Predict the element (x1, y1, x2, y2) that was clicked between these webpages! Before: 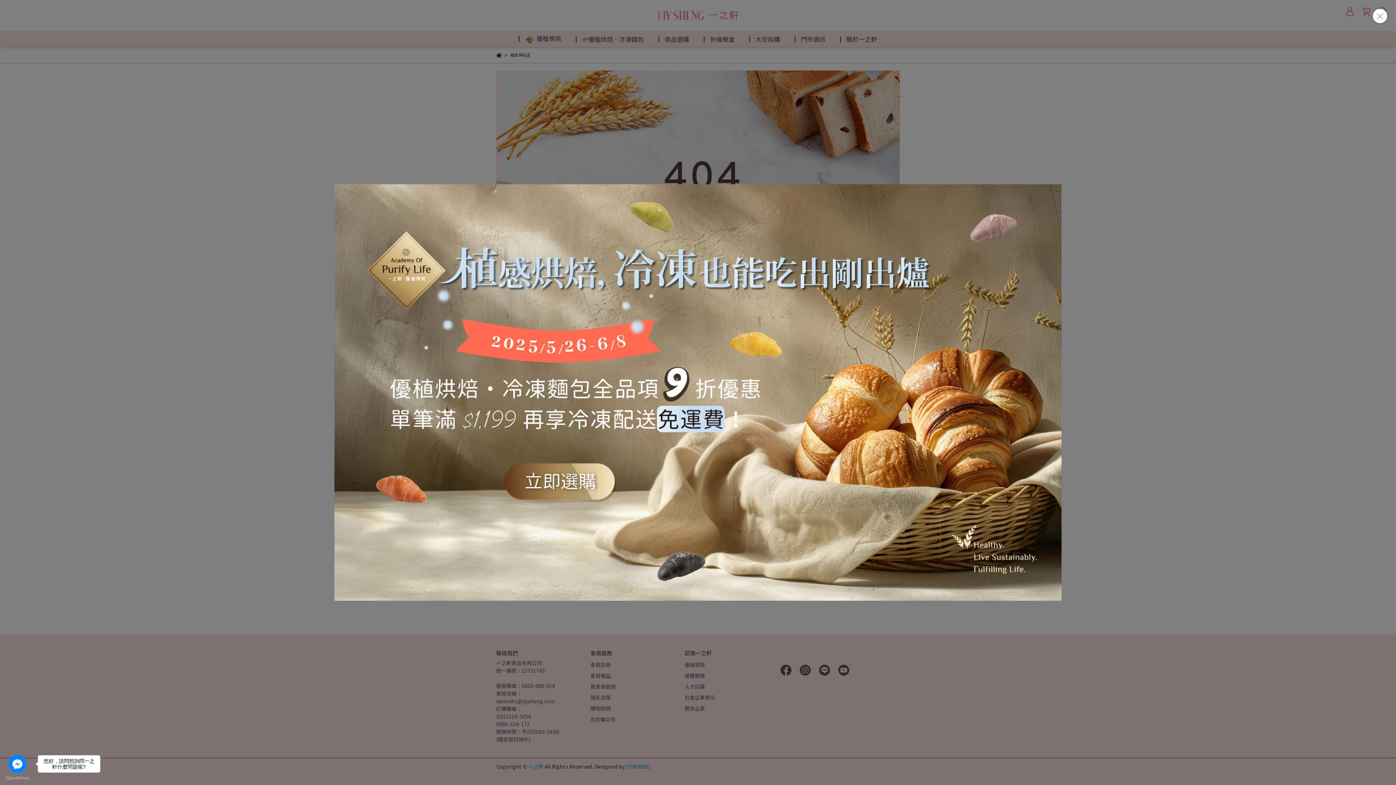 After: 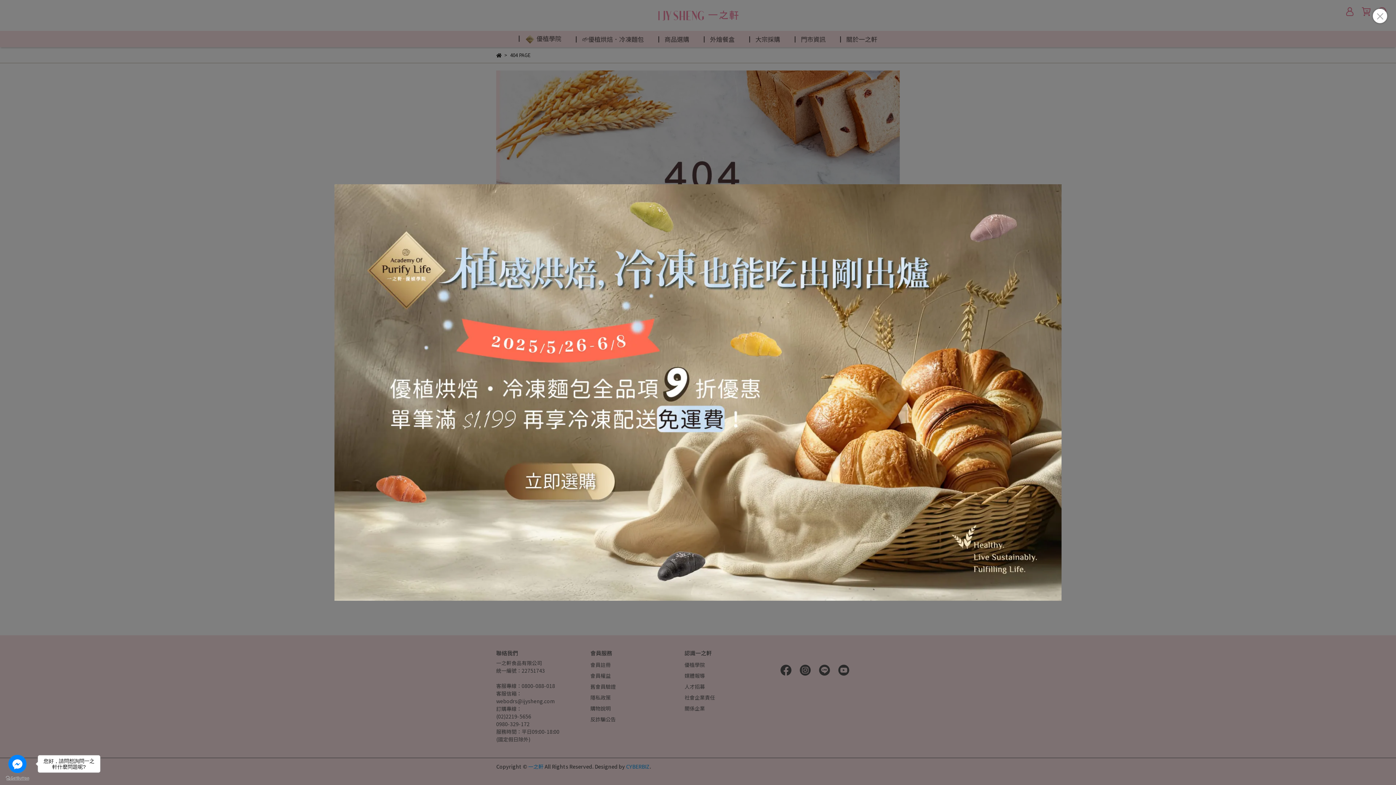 Action: label: Go to GetButton.io website bbox: (5, 776, 29, 780)